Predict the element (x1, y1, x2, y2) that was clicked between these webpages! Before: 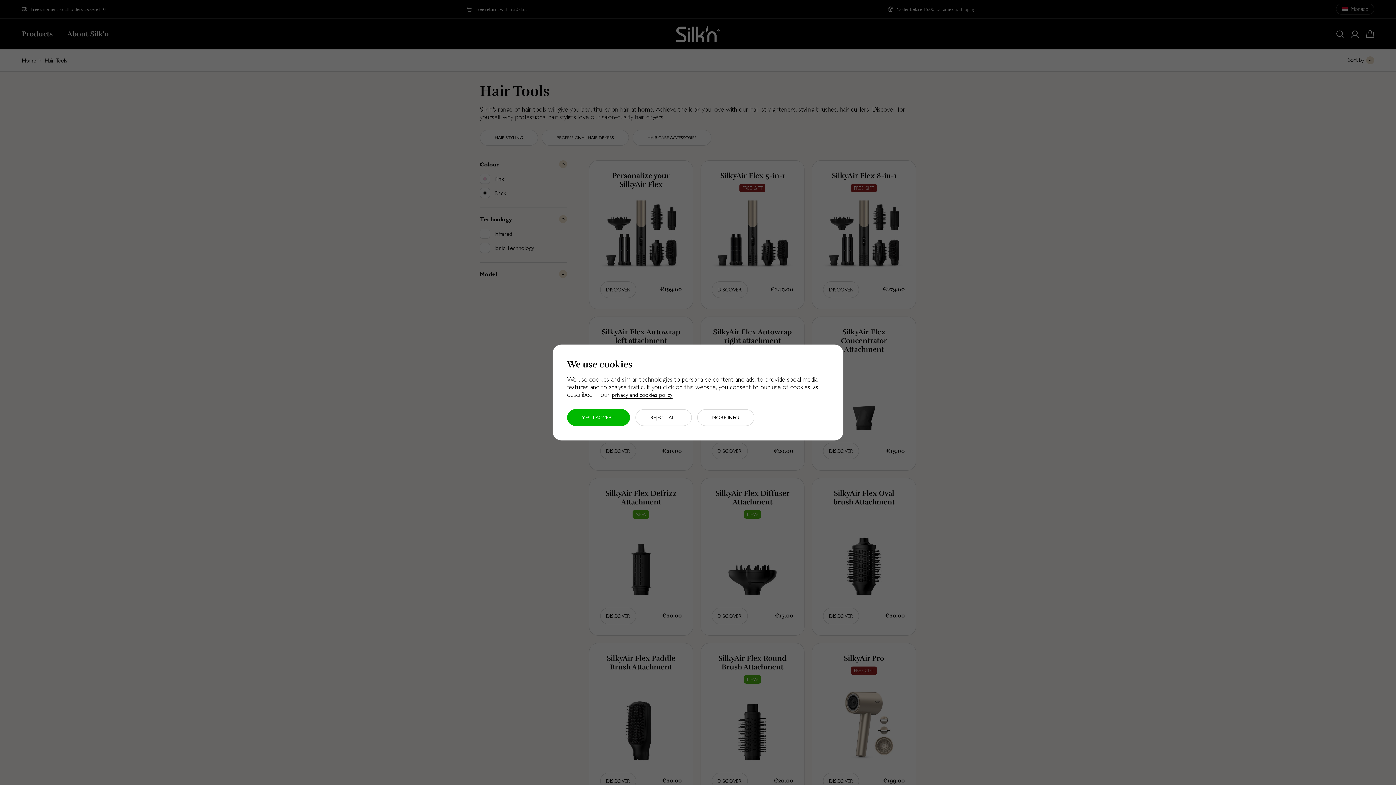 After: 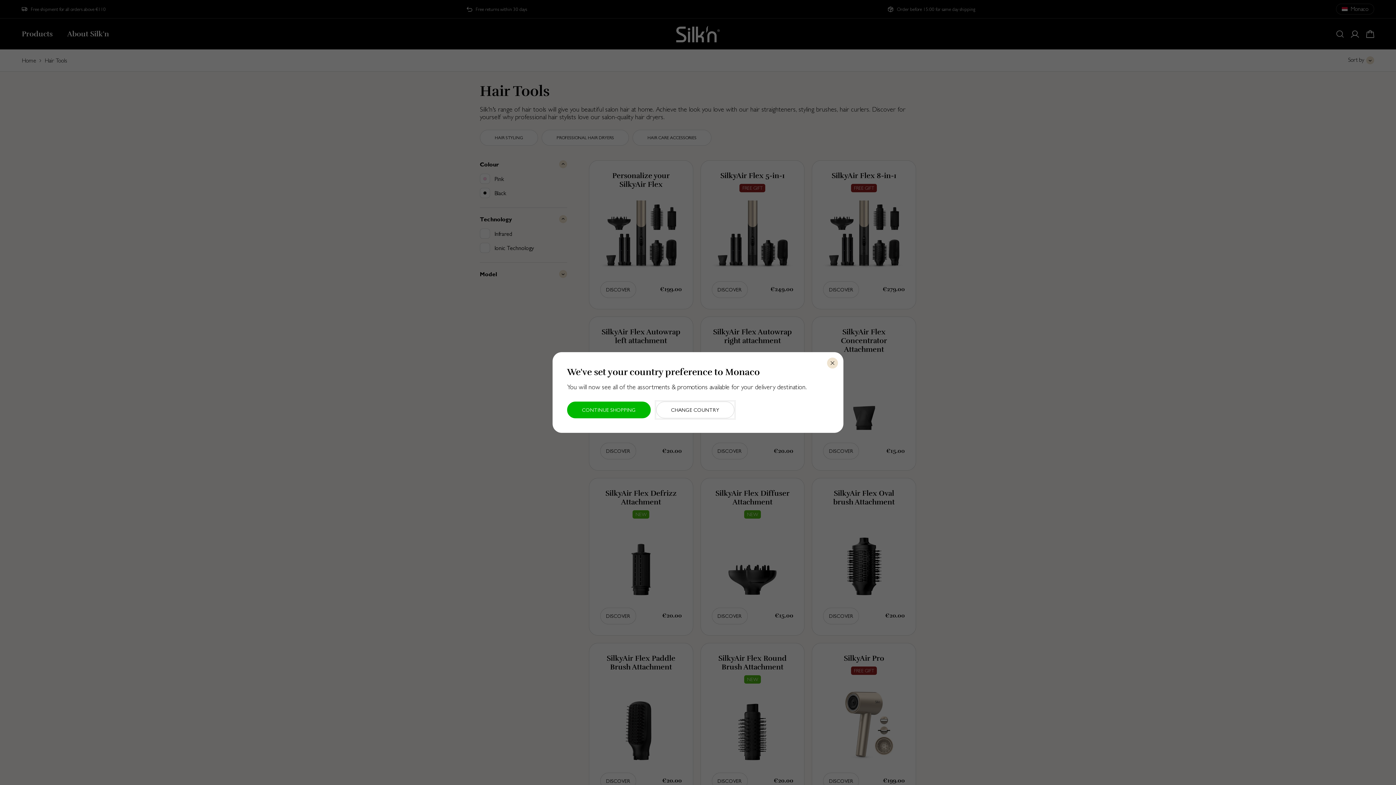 Action: bbox: (635, 409, 692, 426) label: REJECT ALL